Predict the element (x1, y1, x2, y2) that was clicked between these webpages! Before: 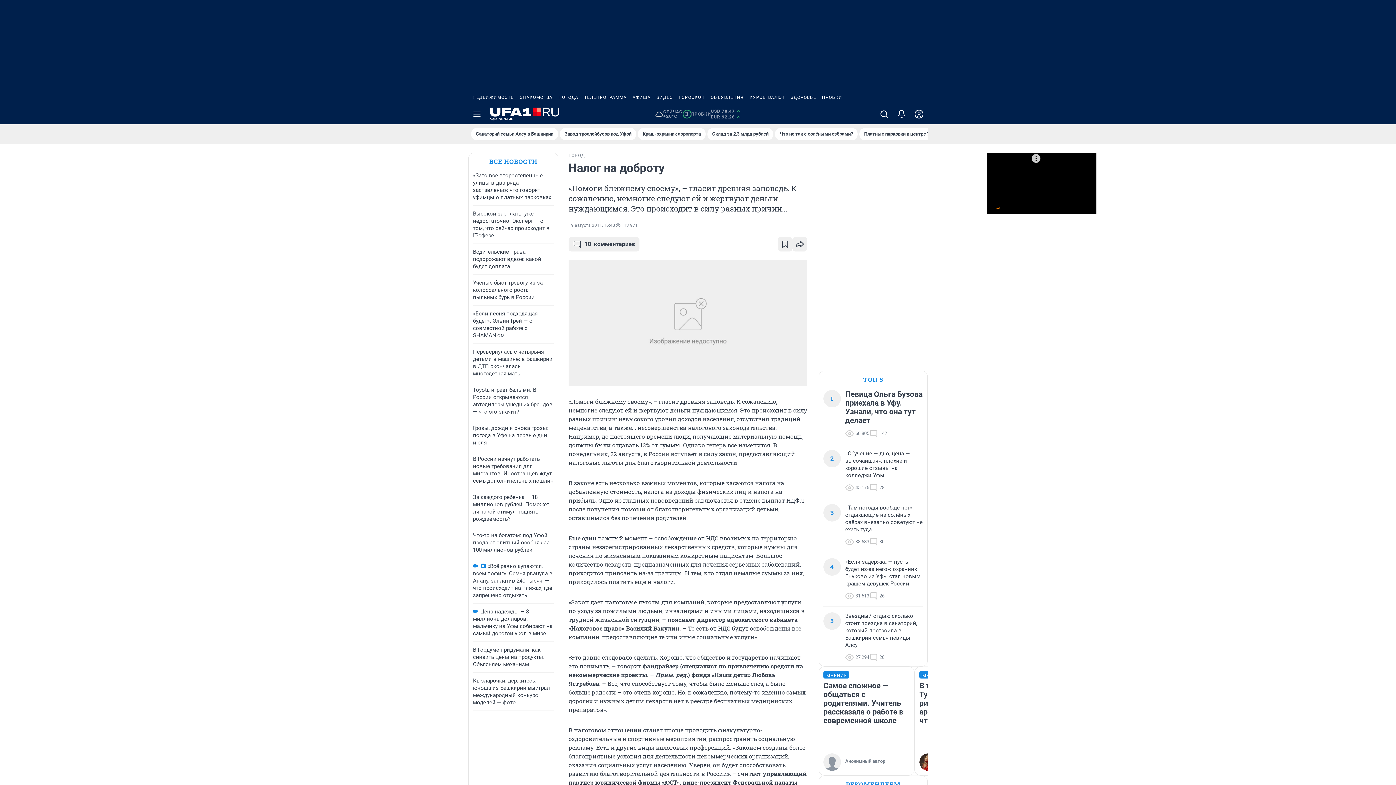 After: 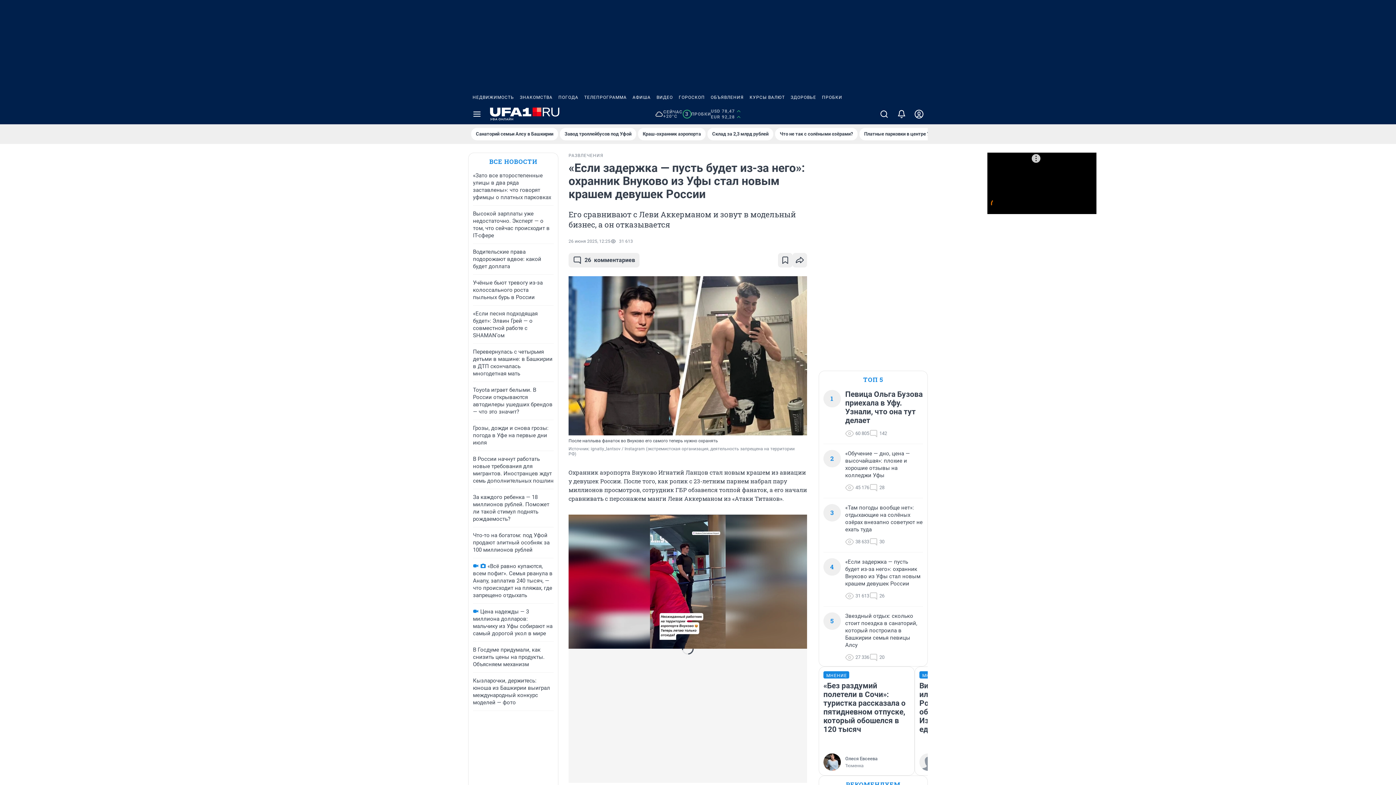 Action: bbox: (638, 128, 705, 140) label: Краш-охранник аэропорта